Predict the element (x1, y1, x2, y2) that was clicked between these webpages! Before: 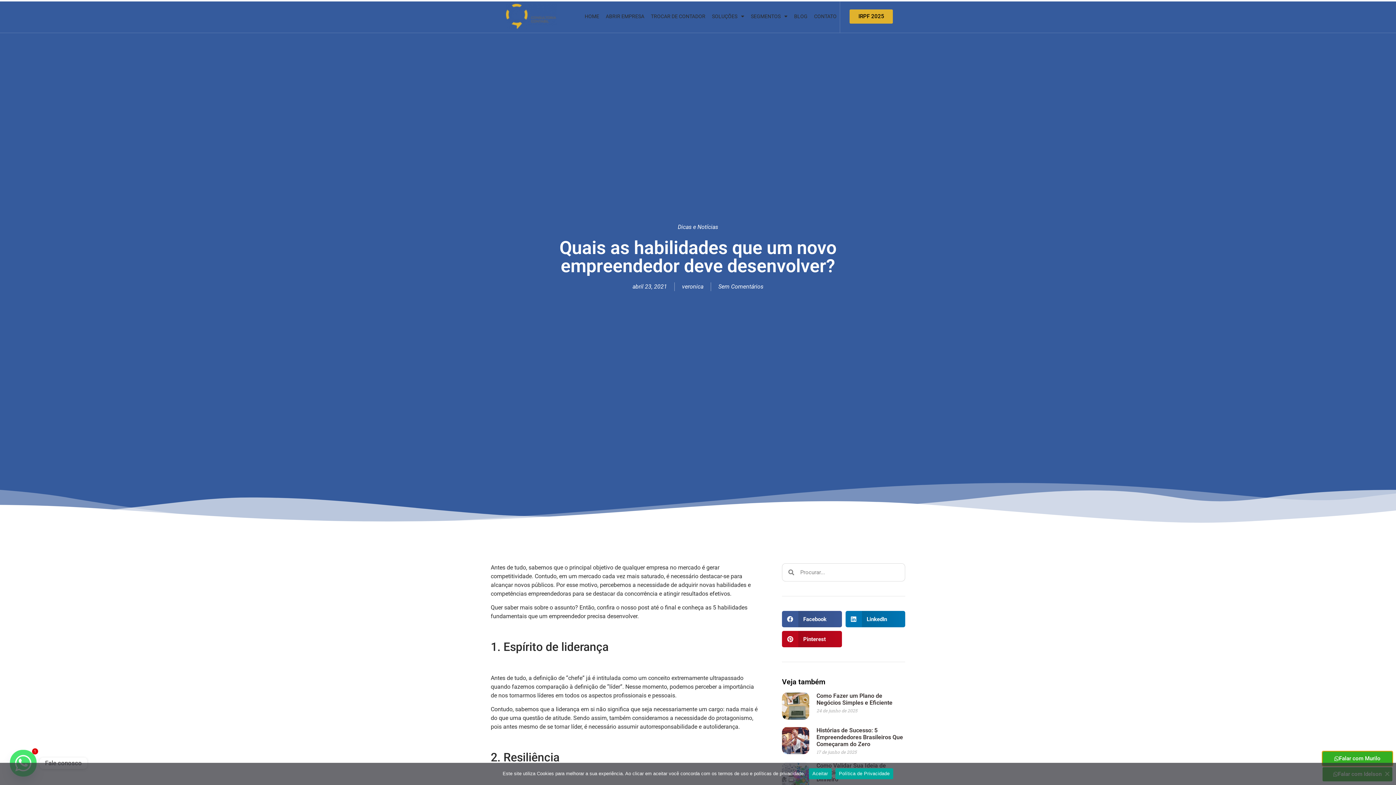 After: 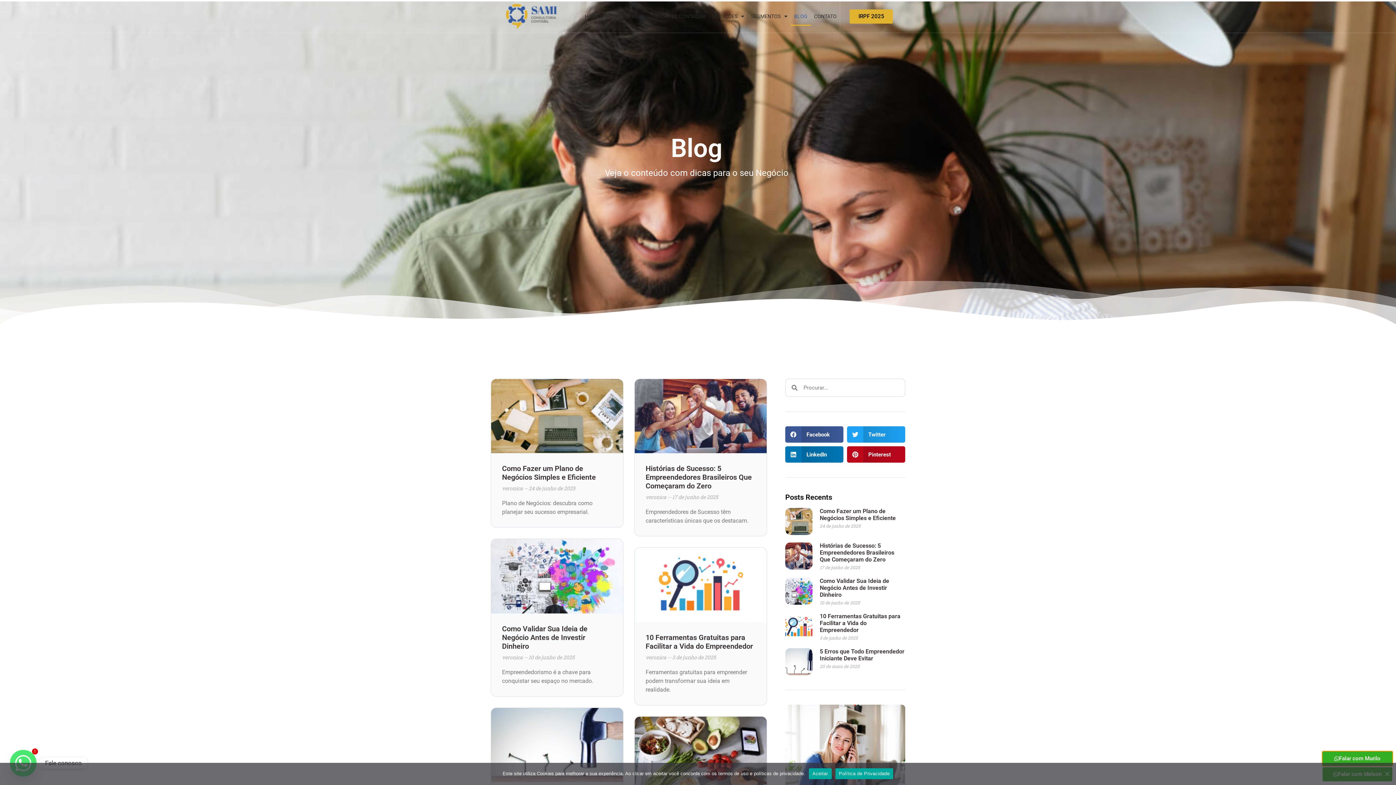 Action: bbox: (791, 6, 811, 25) label: BLOG